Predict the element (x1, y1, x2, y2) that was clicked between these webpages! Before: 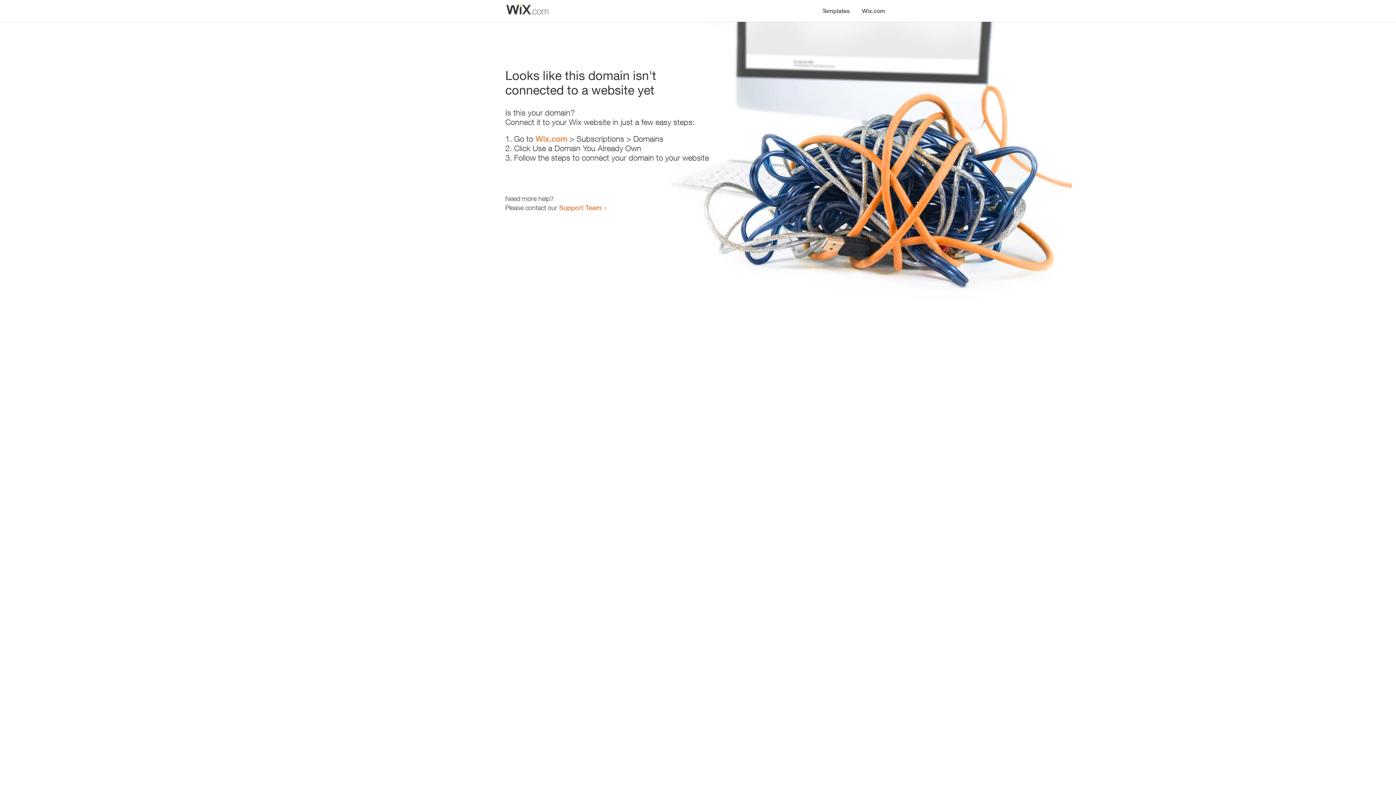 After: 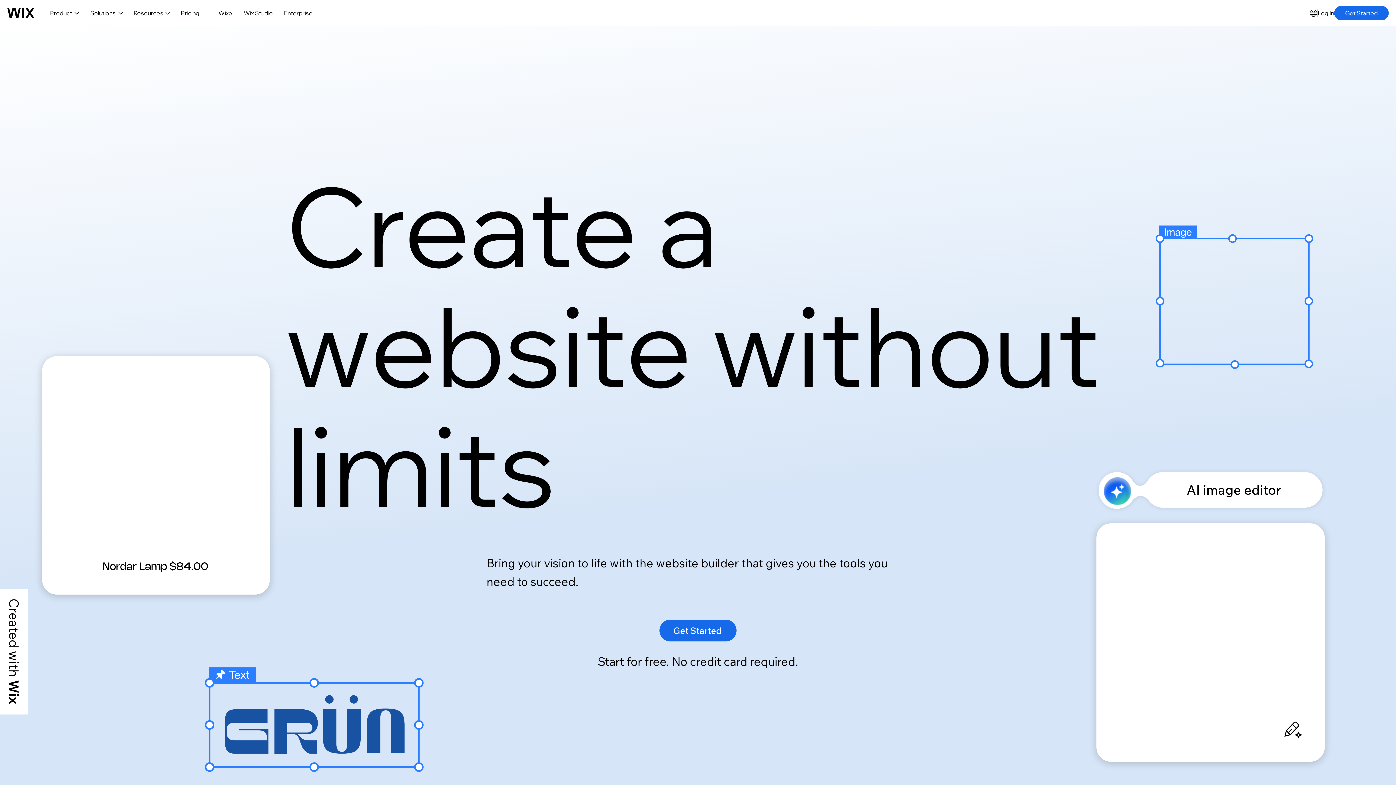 Action: label: Wix.com bbox: (535, 134, 567, 143)